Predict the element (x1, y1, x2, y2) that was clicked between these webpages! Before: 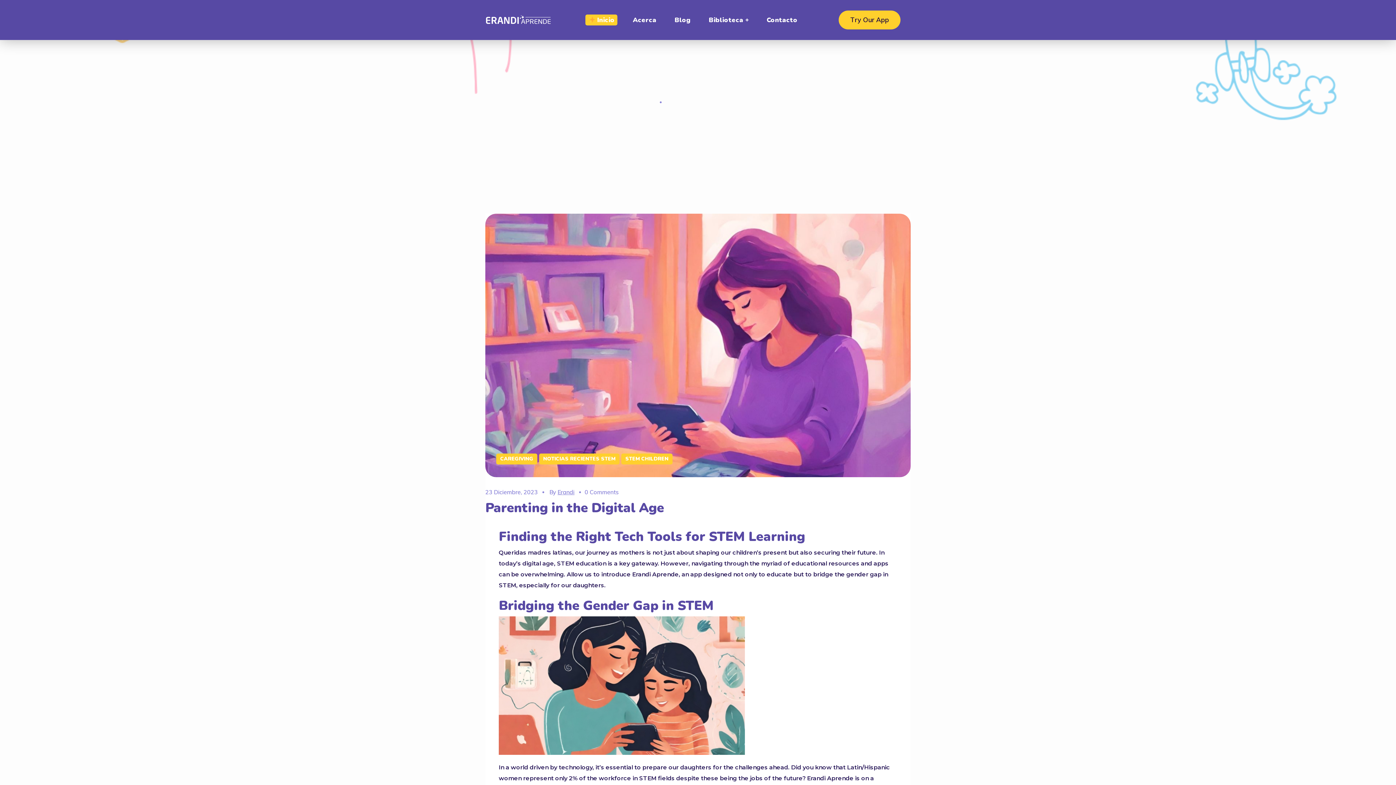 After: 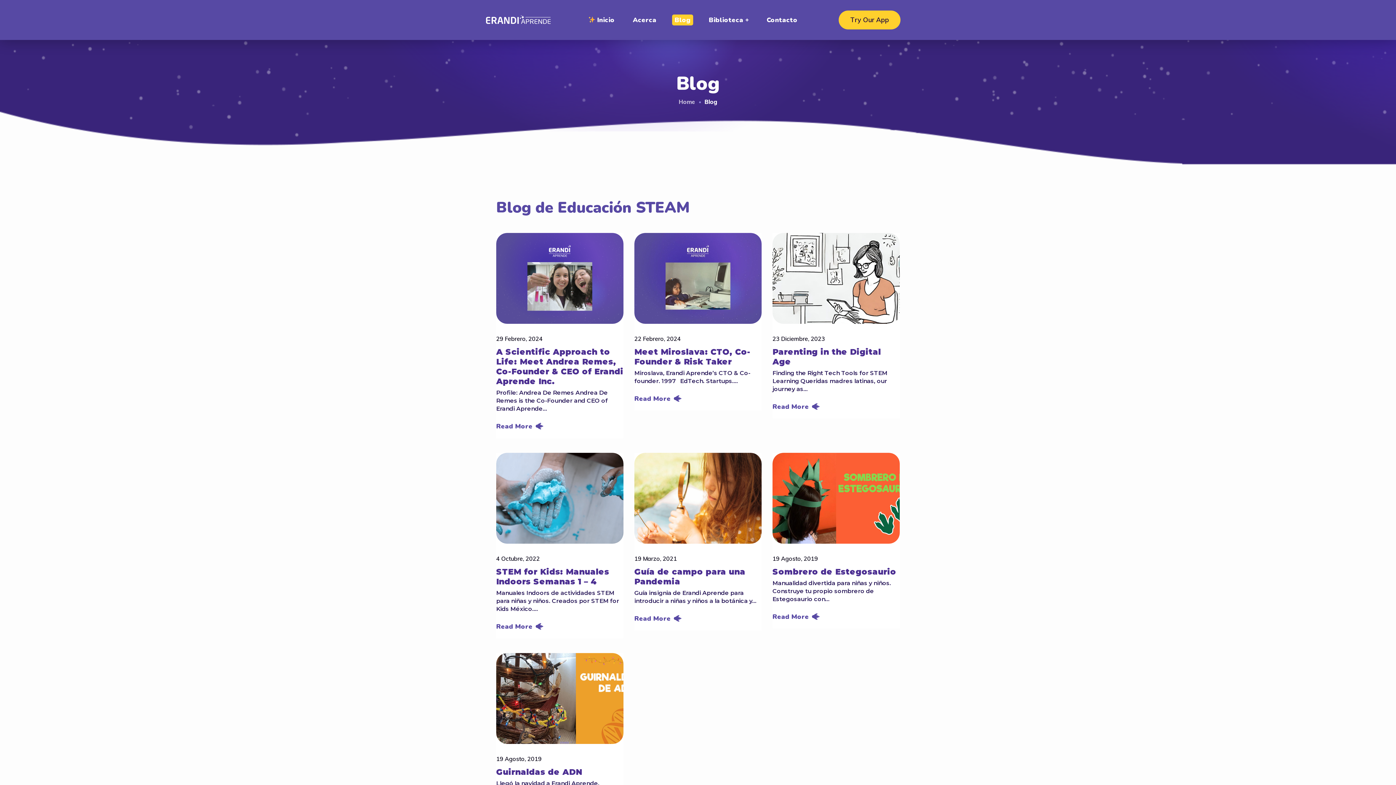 Action: label: Blog bbox: (665, 0, 699, 40)